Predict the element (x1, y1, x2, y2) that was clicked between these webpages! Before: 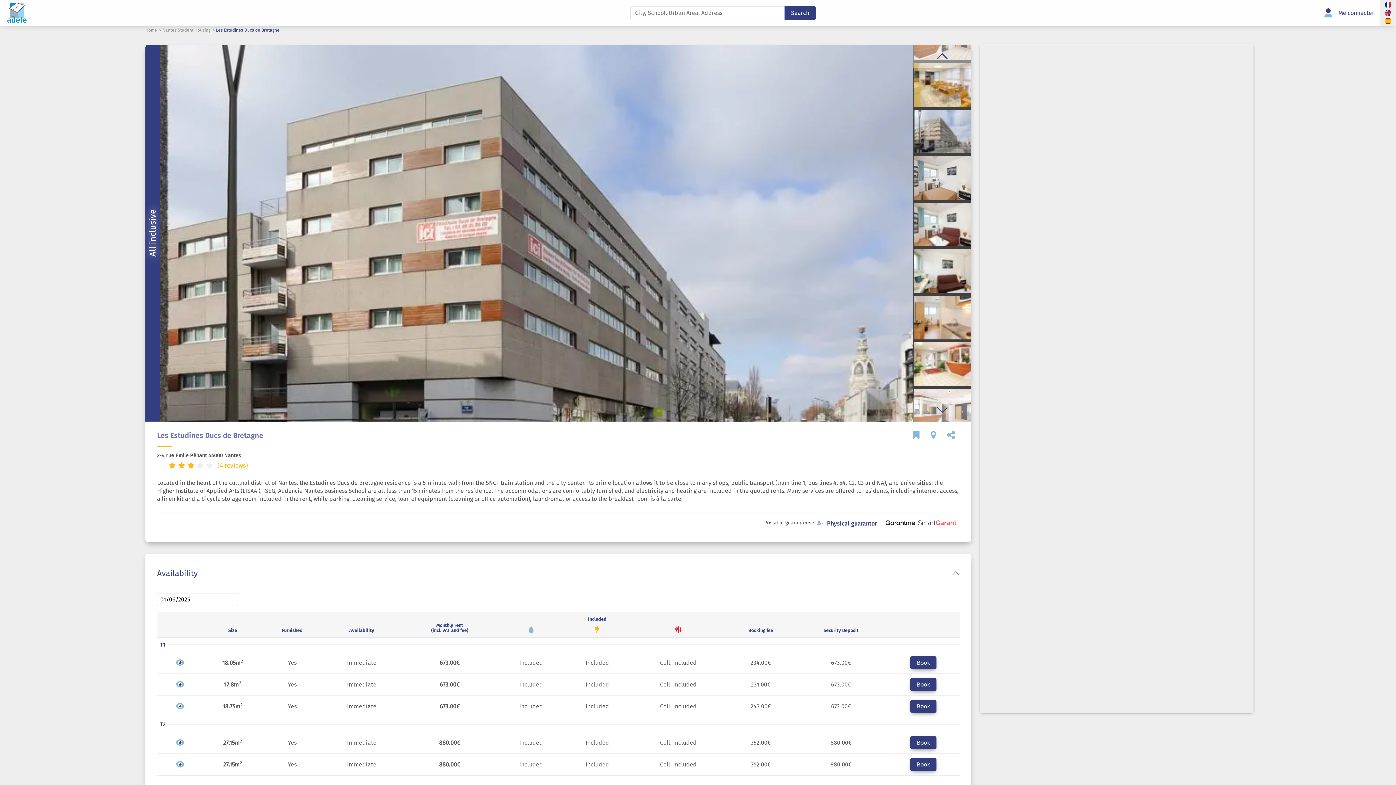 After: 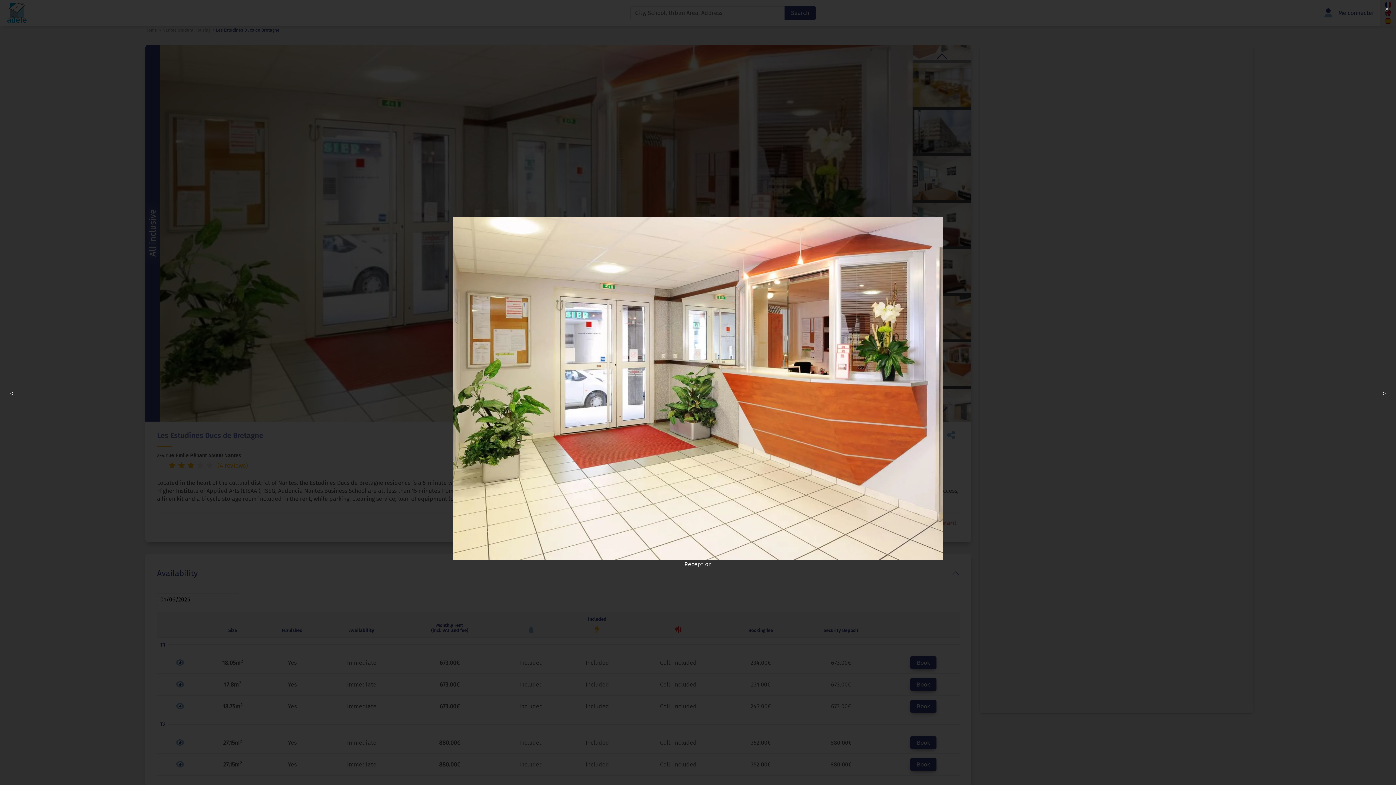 Action: bbox: (913, 342, 972, 386)